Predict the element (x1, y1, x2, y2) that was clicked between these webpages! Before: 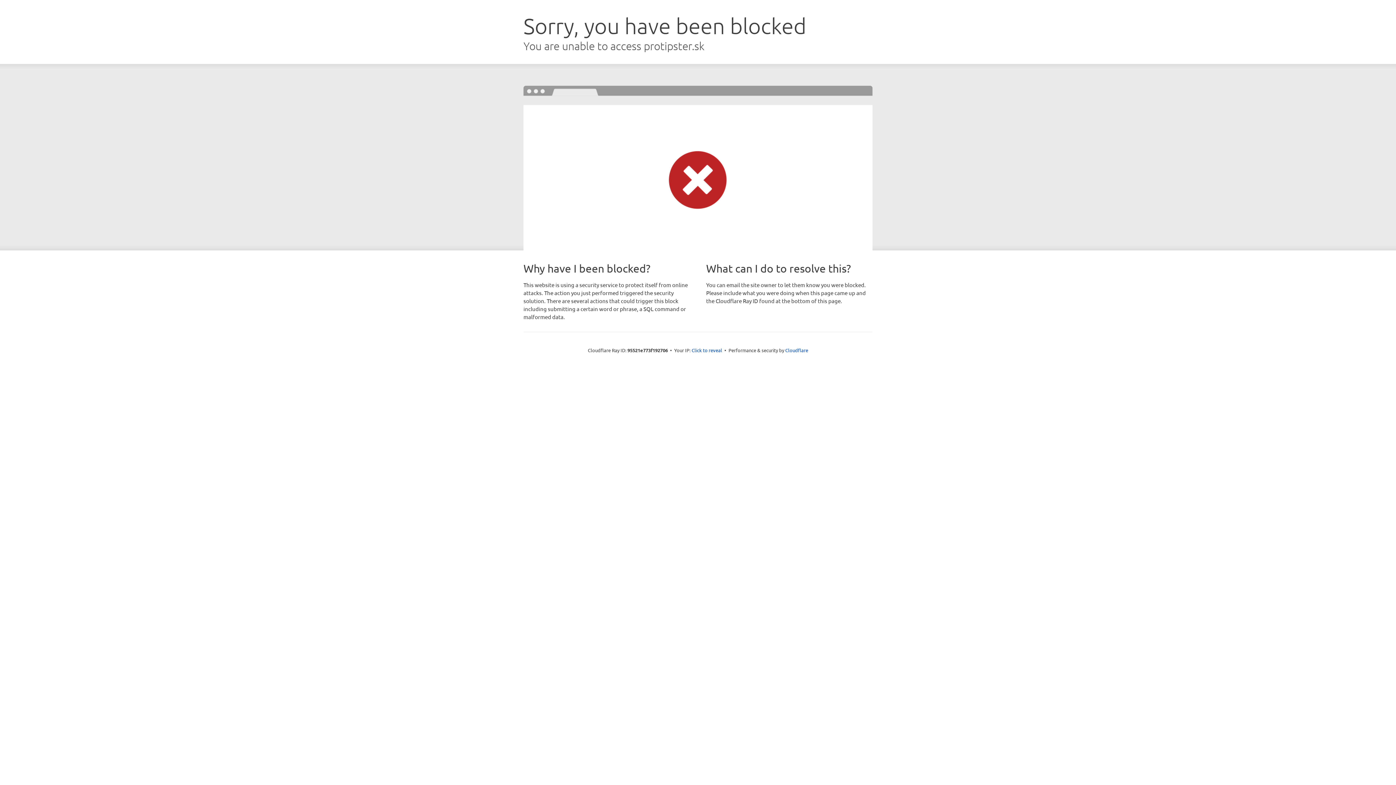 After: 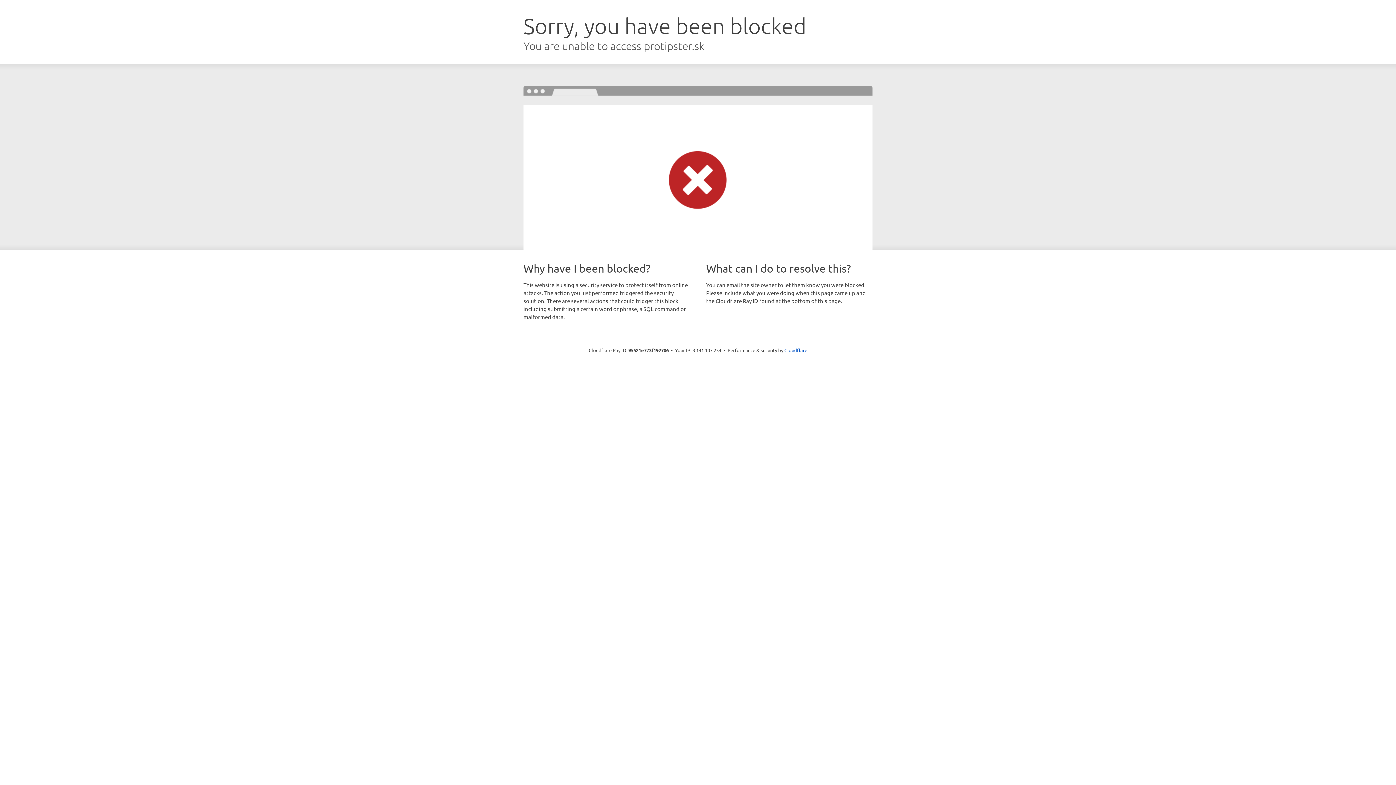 Action: label: Click to reveal bbox: (691, 346, 722, 353)